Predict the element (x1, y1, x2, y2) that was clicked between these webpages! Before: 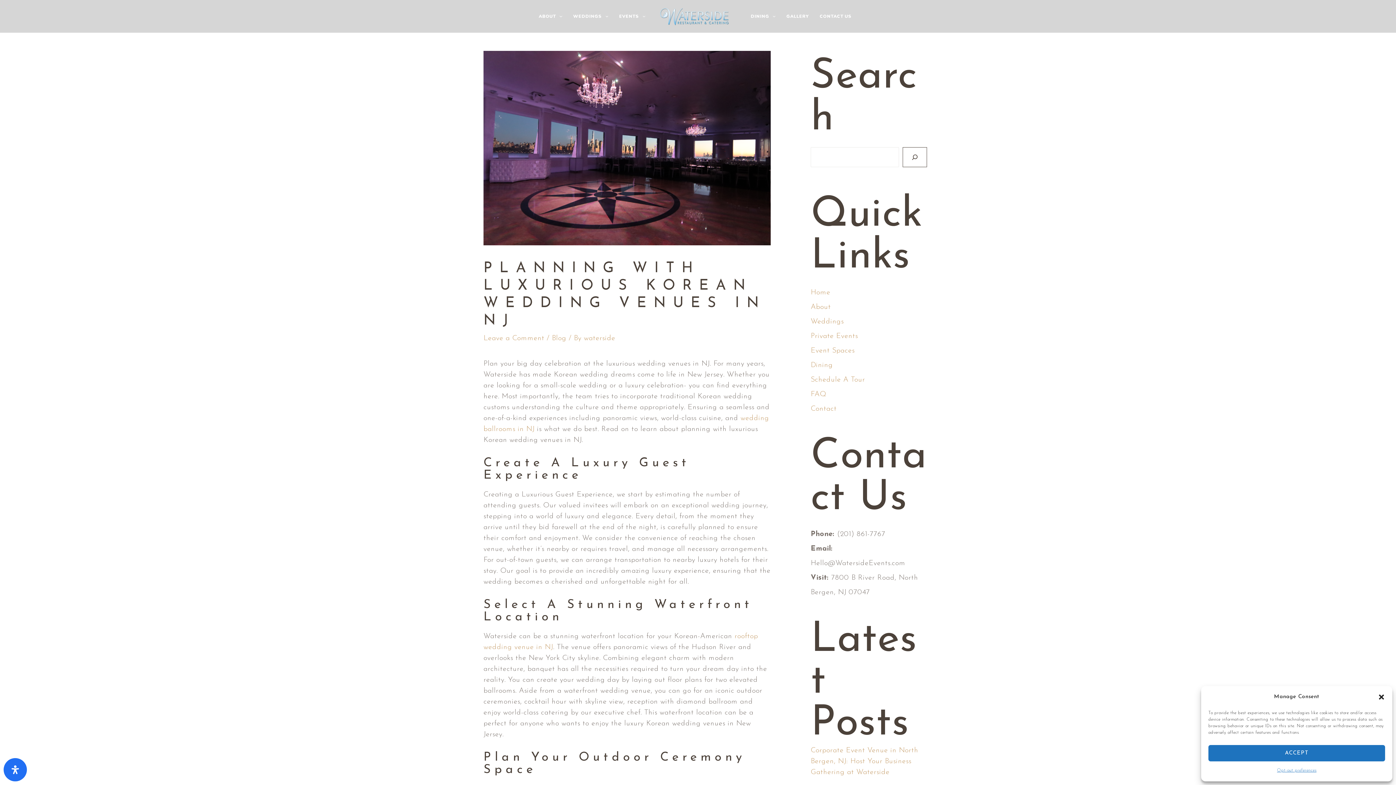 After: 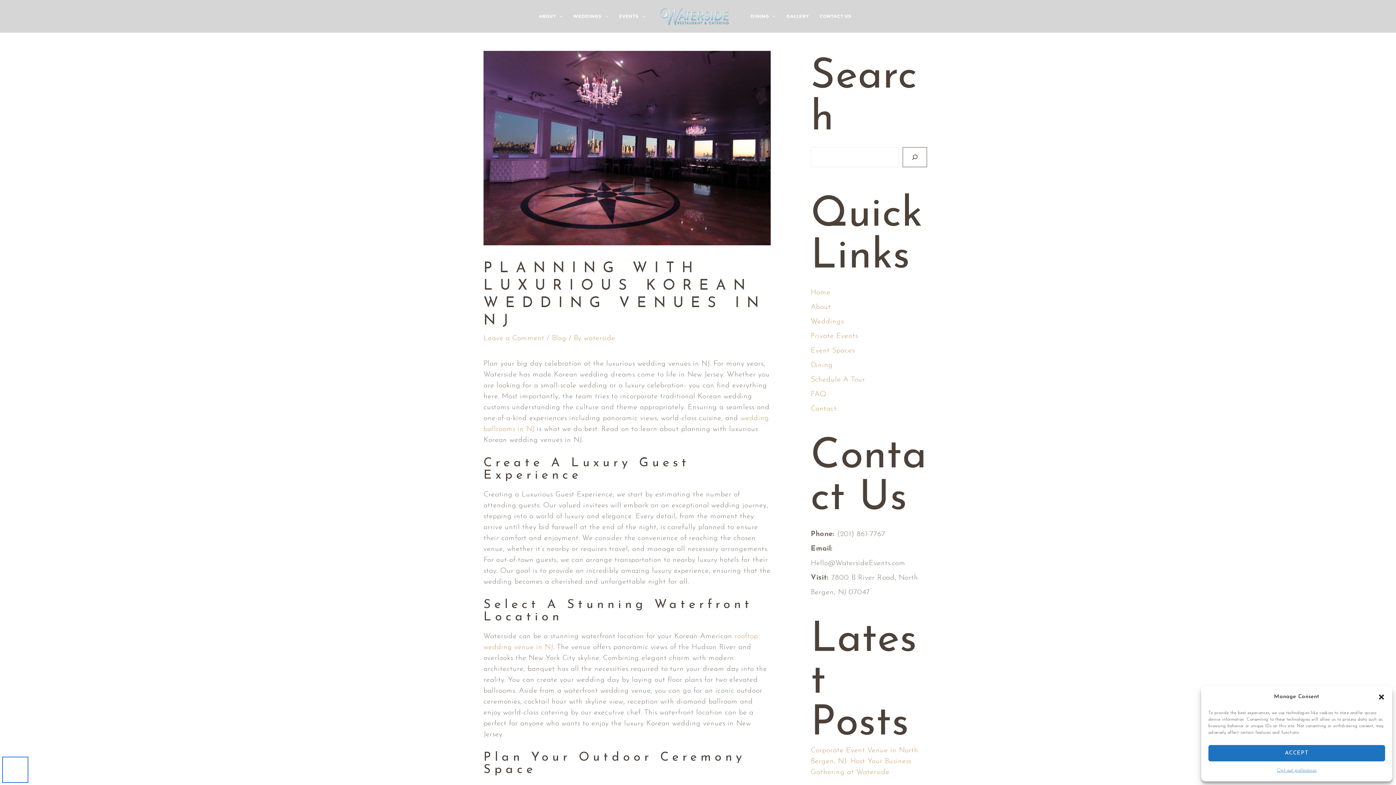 Action: label: Open Accessibility Panel bbox: (3, 758, 26, 781)